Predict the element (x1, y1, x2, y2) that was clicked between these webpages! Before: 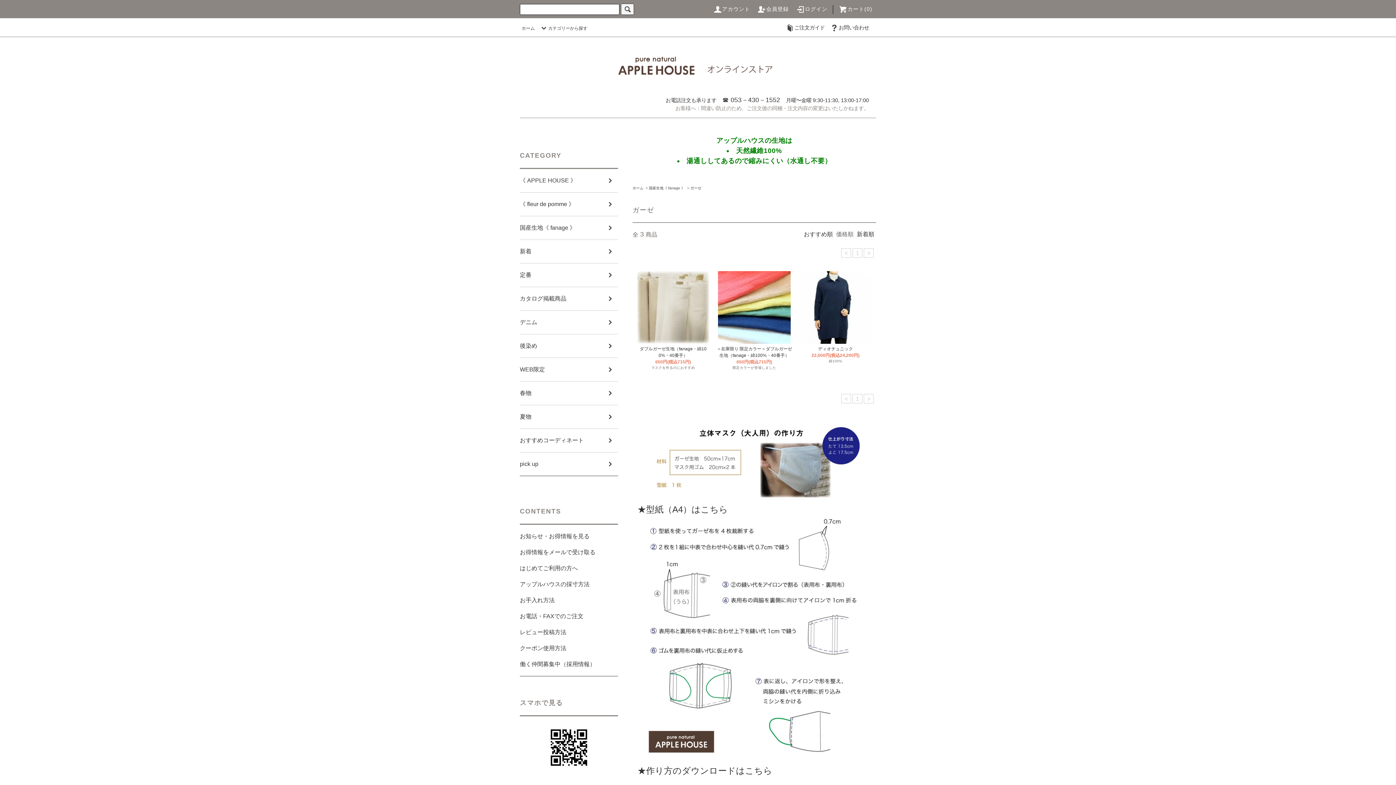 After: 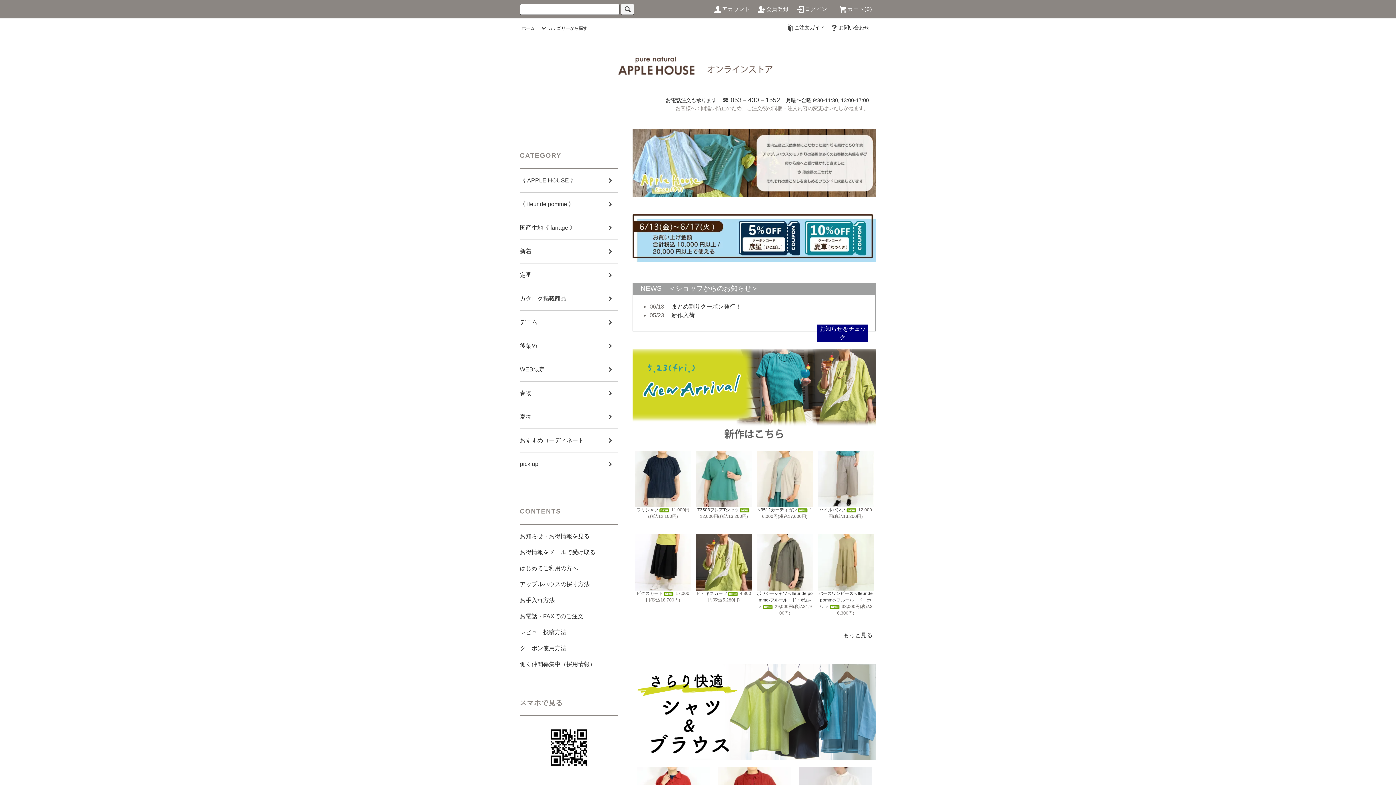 Action: bbox: (520, 58, 876, 71)